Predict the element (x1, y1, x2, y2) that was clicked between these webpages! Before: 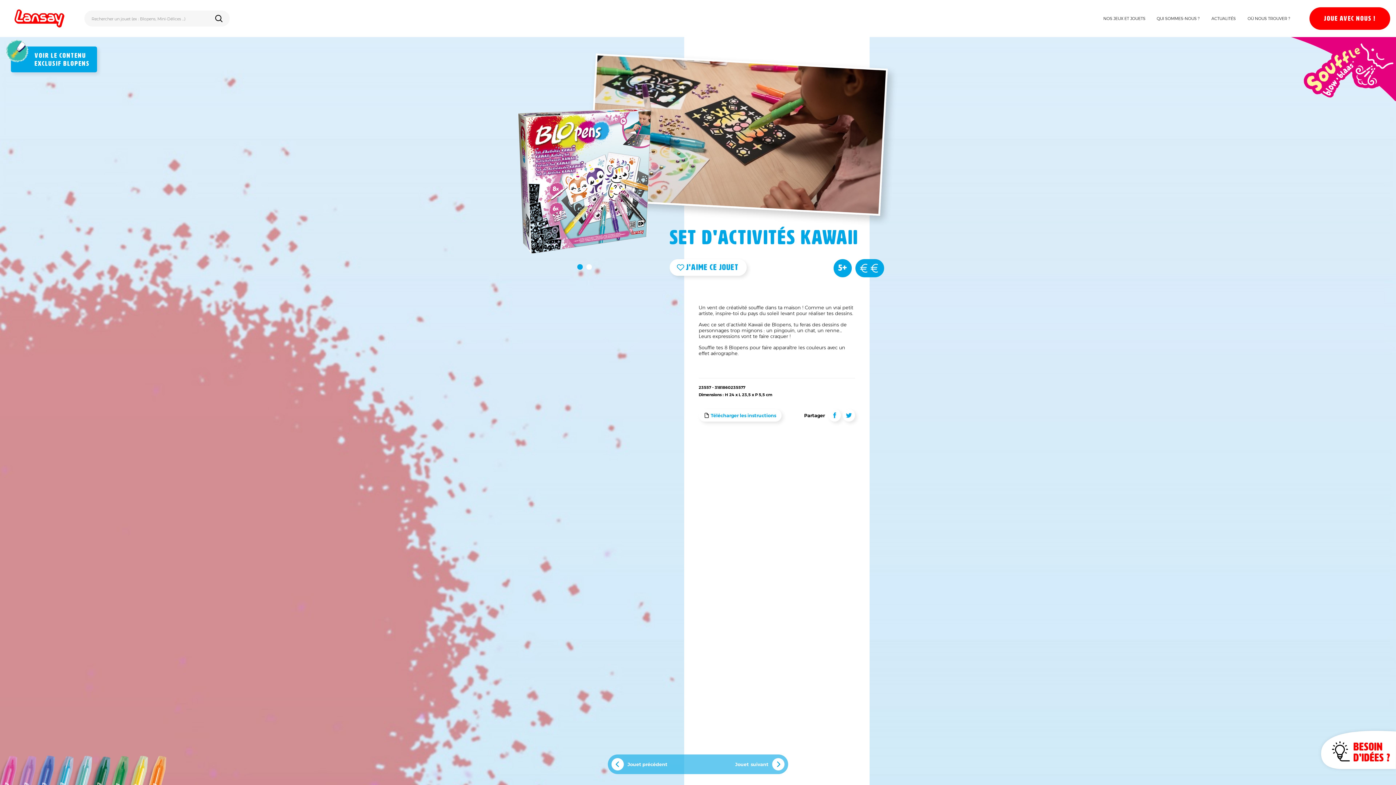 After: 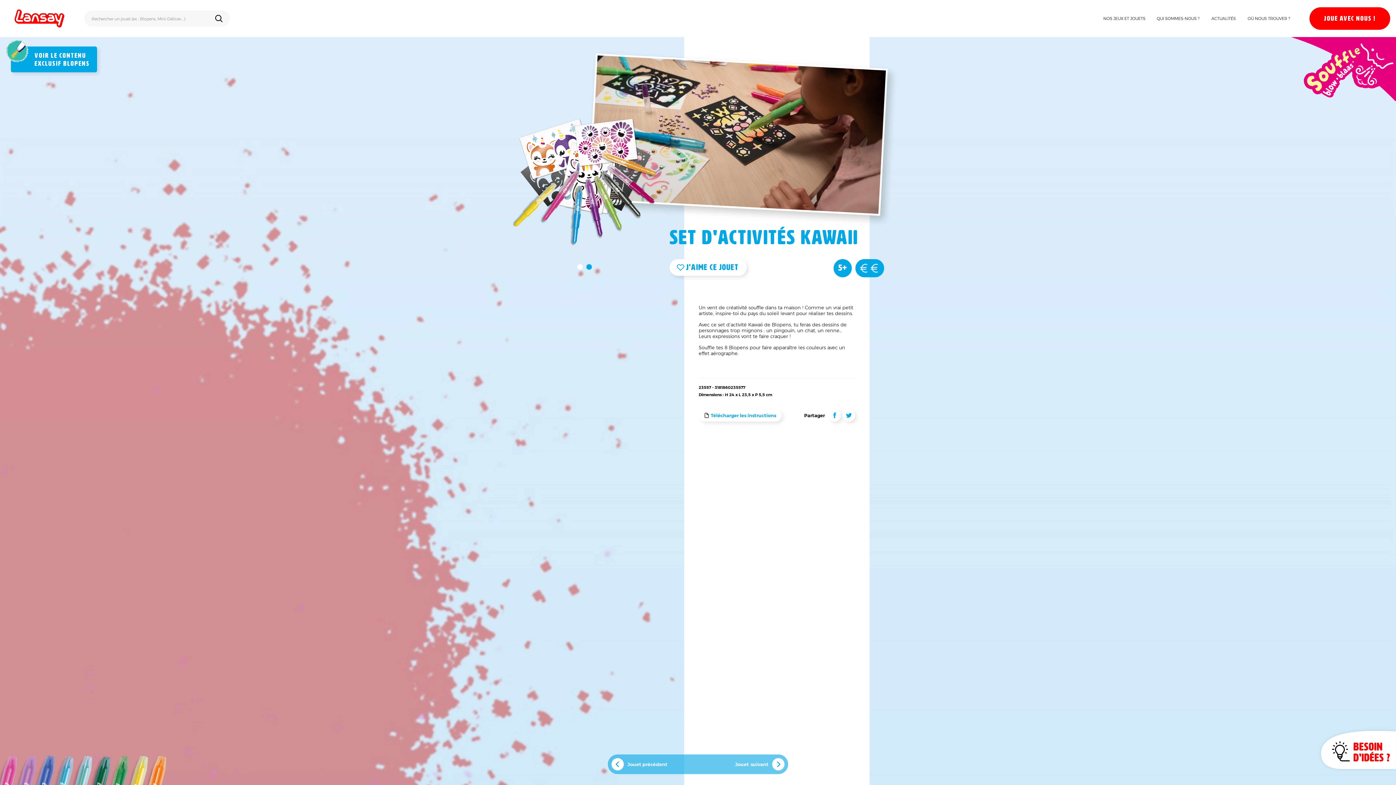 Action: label: 2 of 2 bbox: (586, 264, 592, 269)